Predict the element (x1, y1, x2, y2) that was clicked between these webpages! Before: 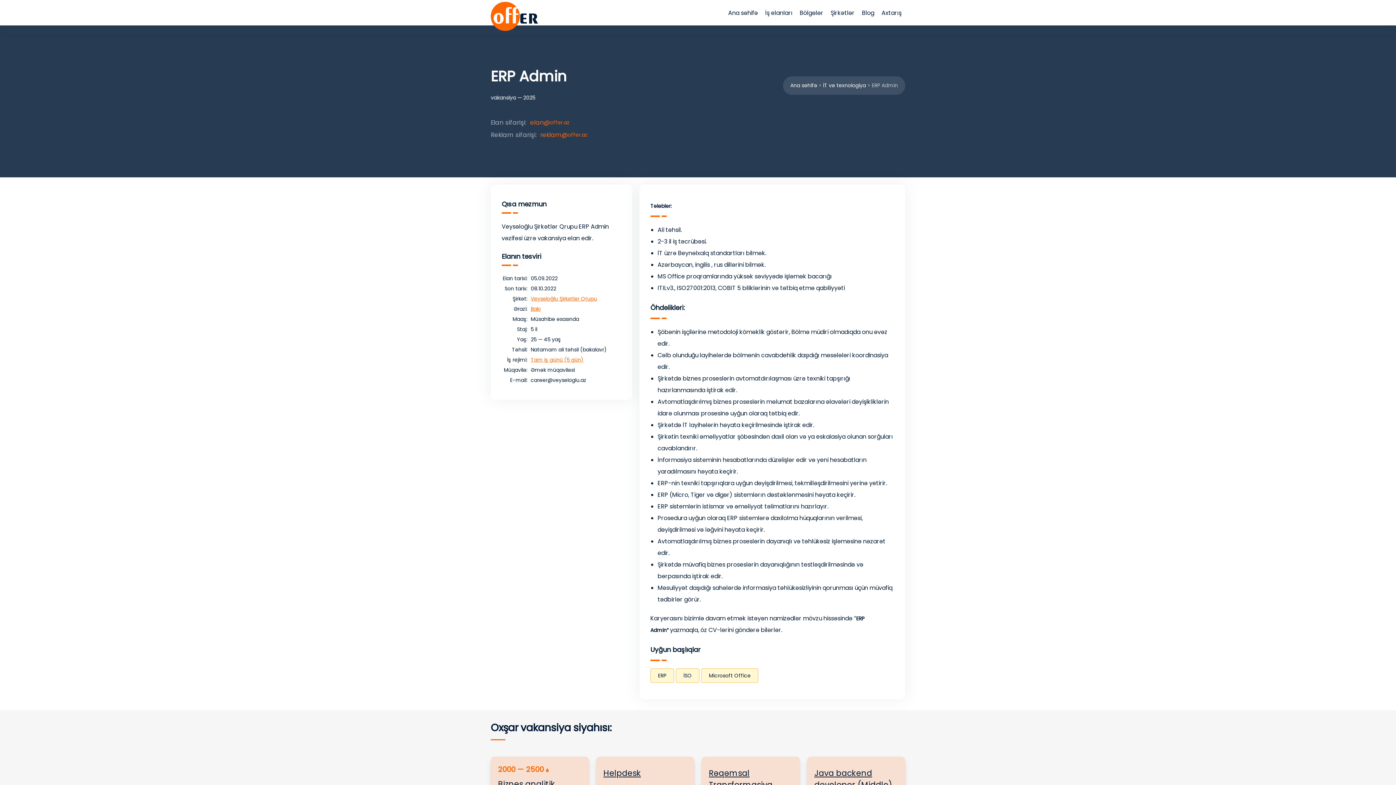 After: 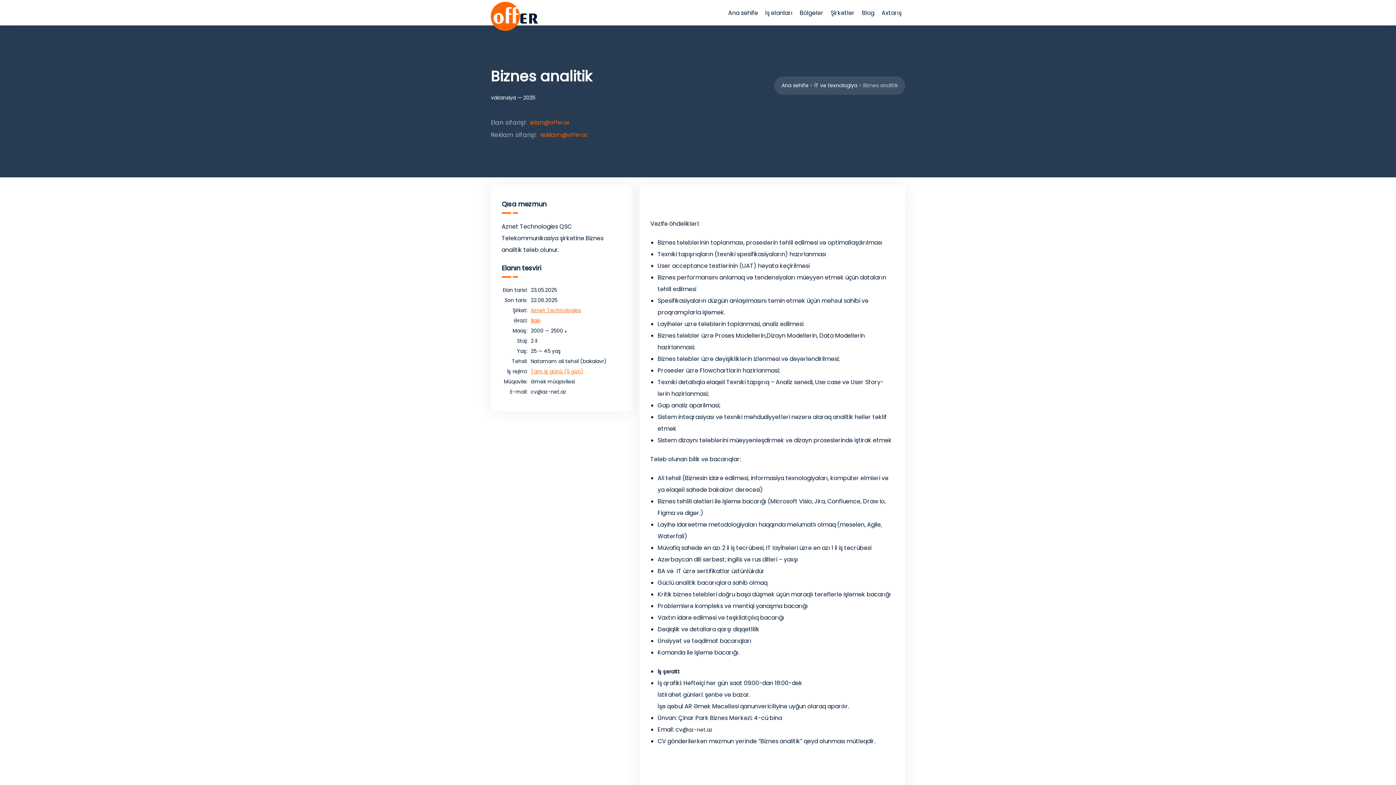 Action: bbox: (498, 778, 555, 790) label: Biznes analitik